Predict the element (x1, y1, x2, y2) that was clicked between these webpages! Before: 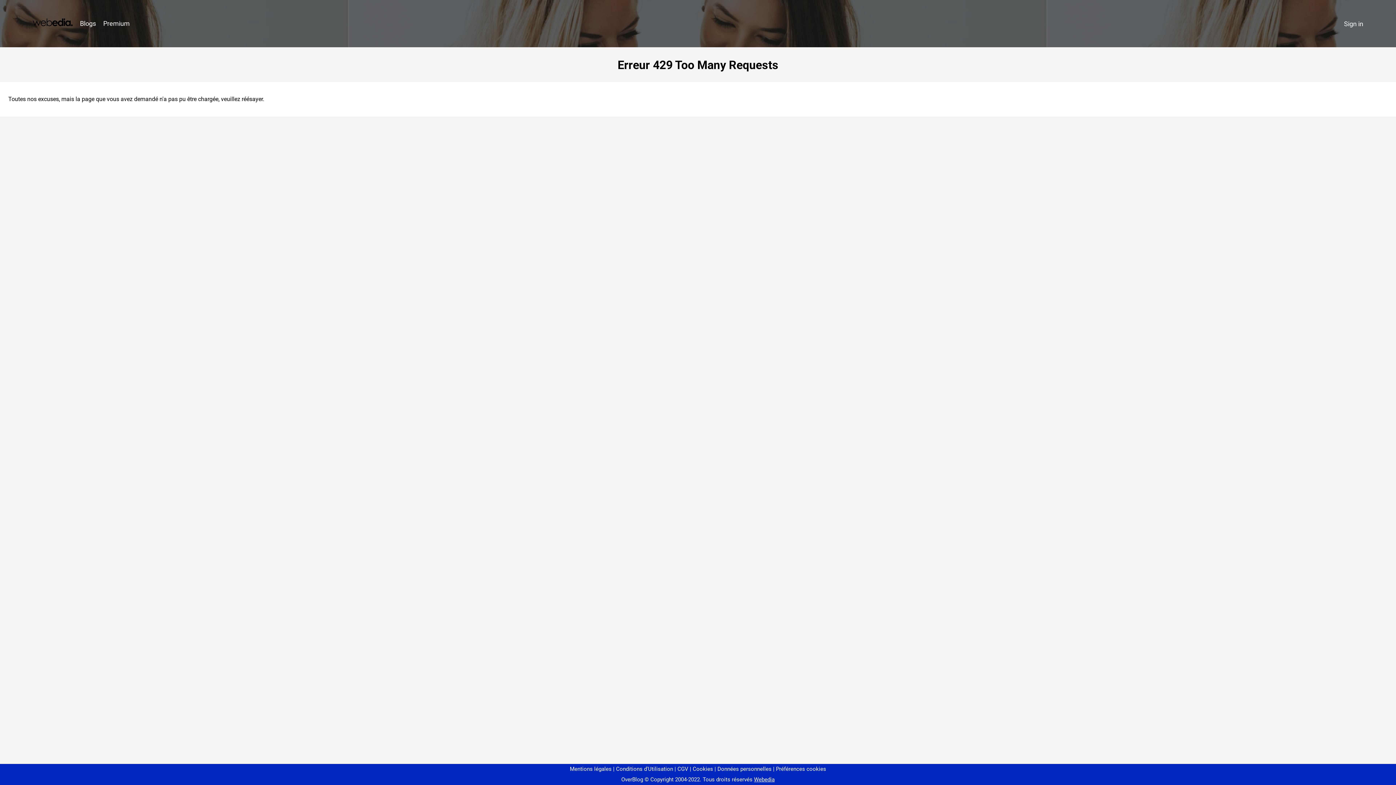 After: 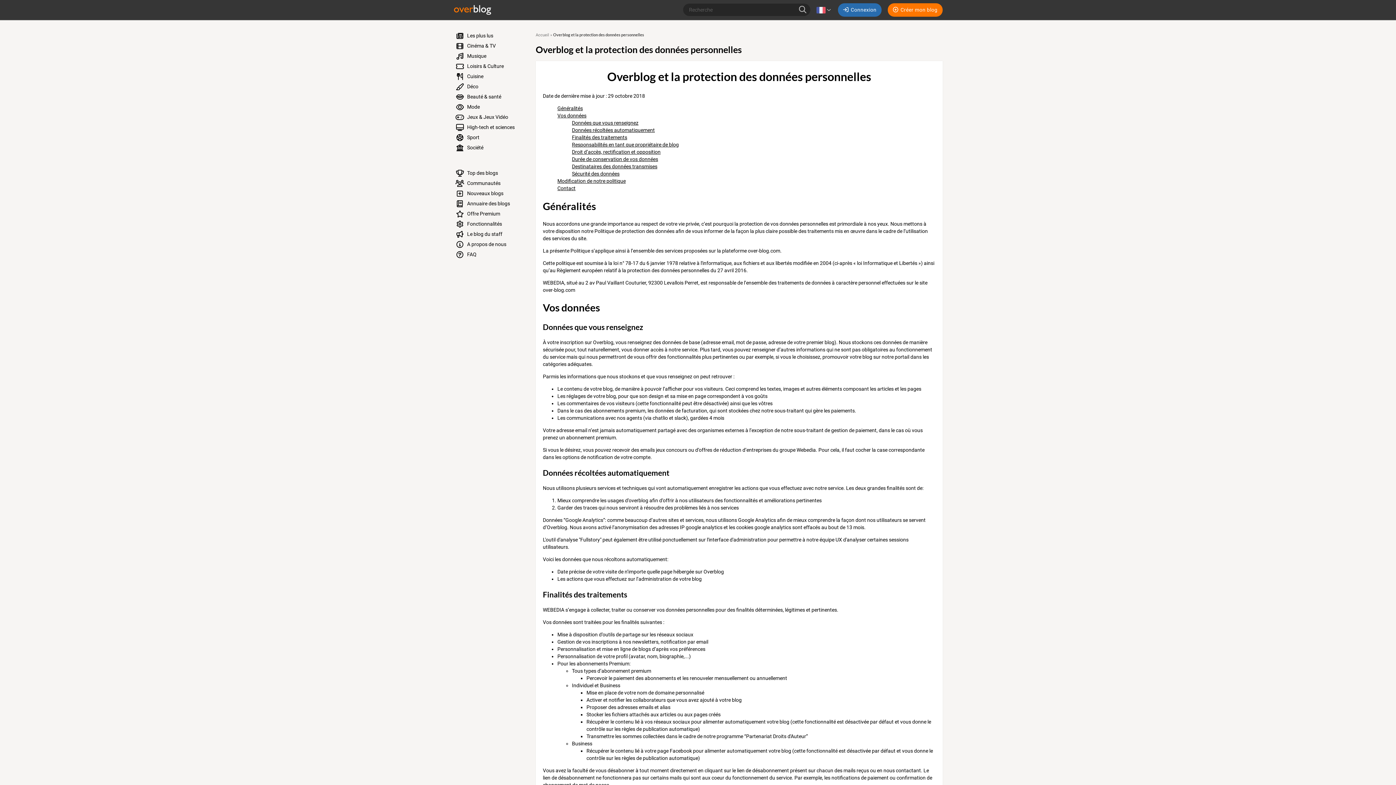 Action: label: Données personnelles bbox: (714, 766, 771, 772)